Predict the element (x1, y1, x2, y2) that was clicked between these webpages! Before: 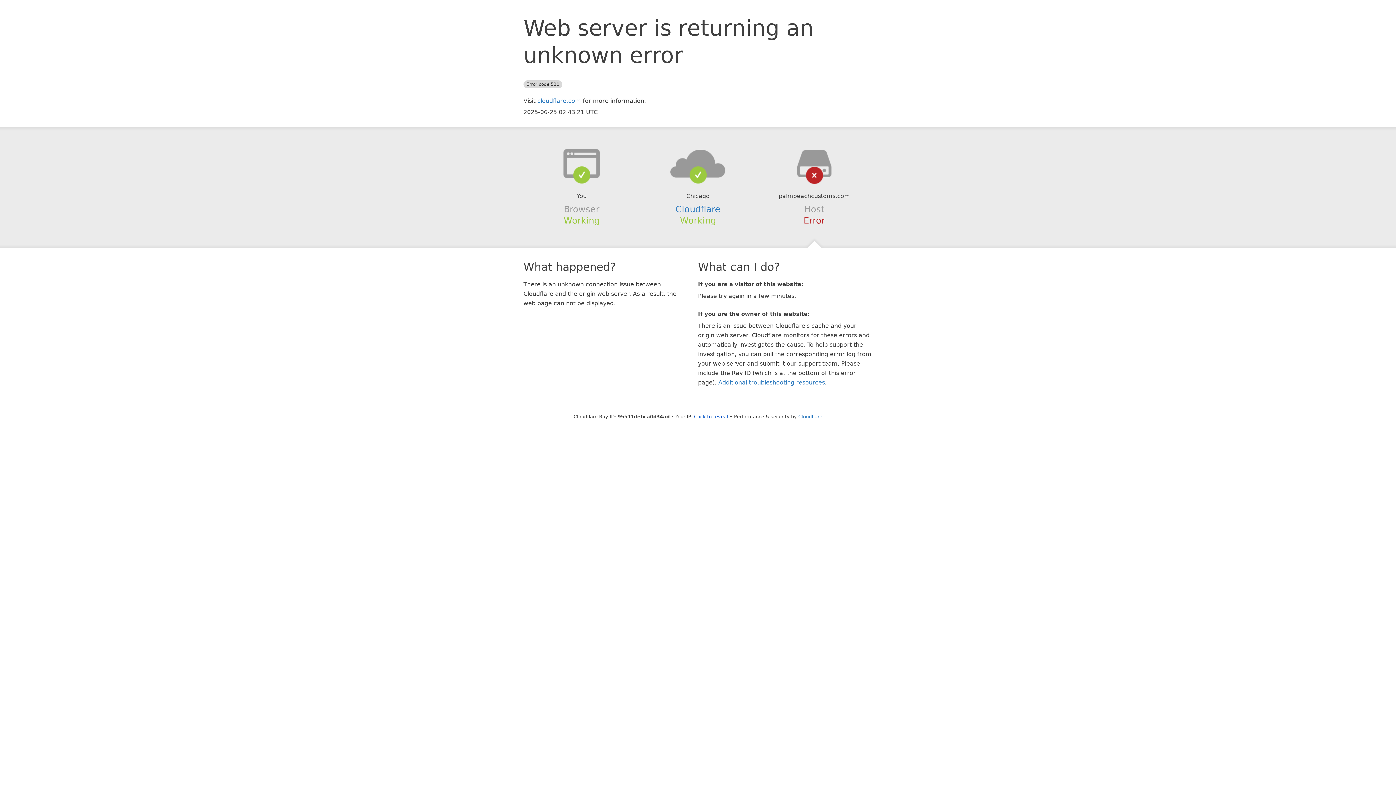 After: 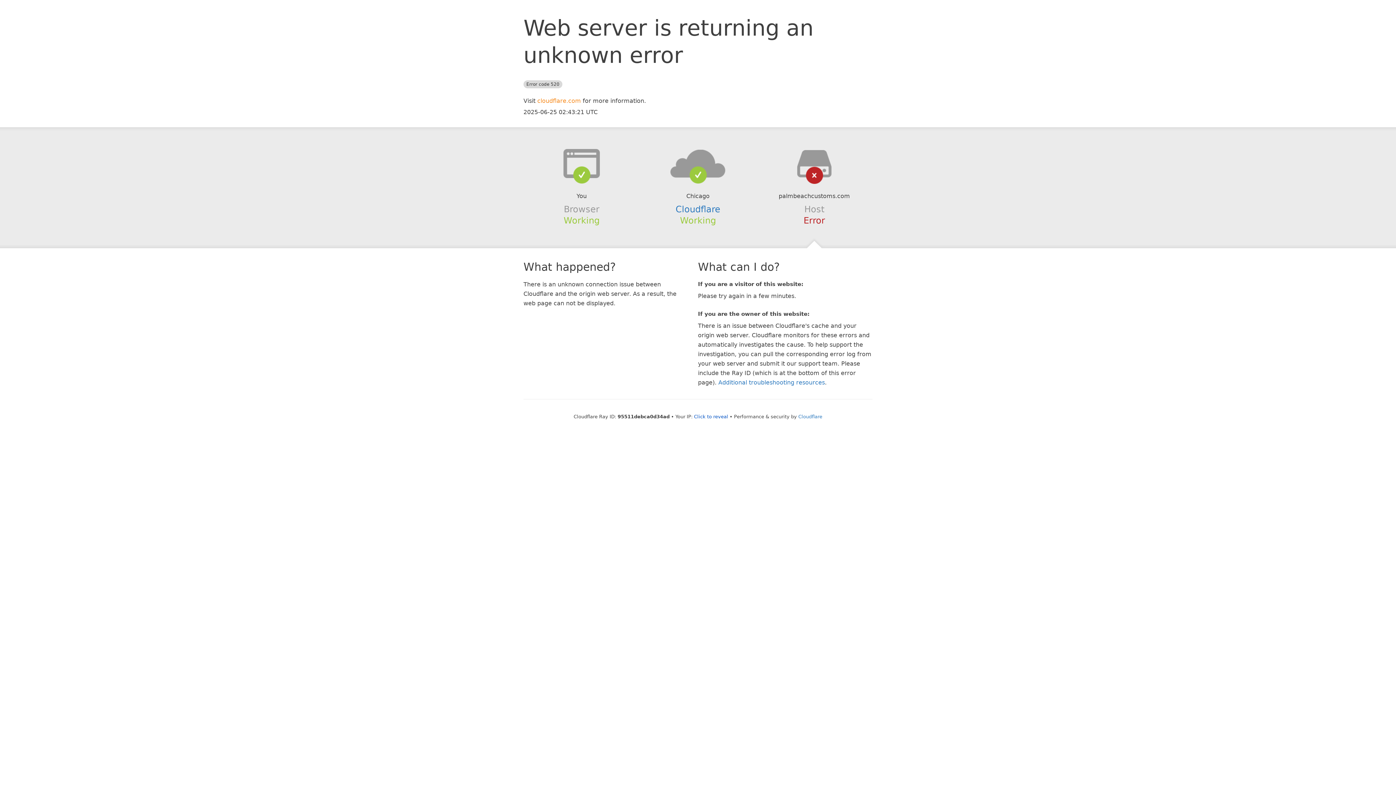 Action: bbox: (537, 97, 581, 104) label: cloudflare.com